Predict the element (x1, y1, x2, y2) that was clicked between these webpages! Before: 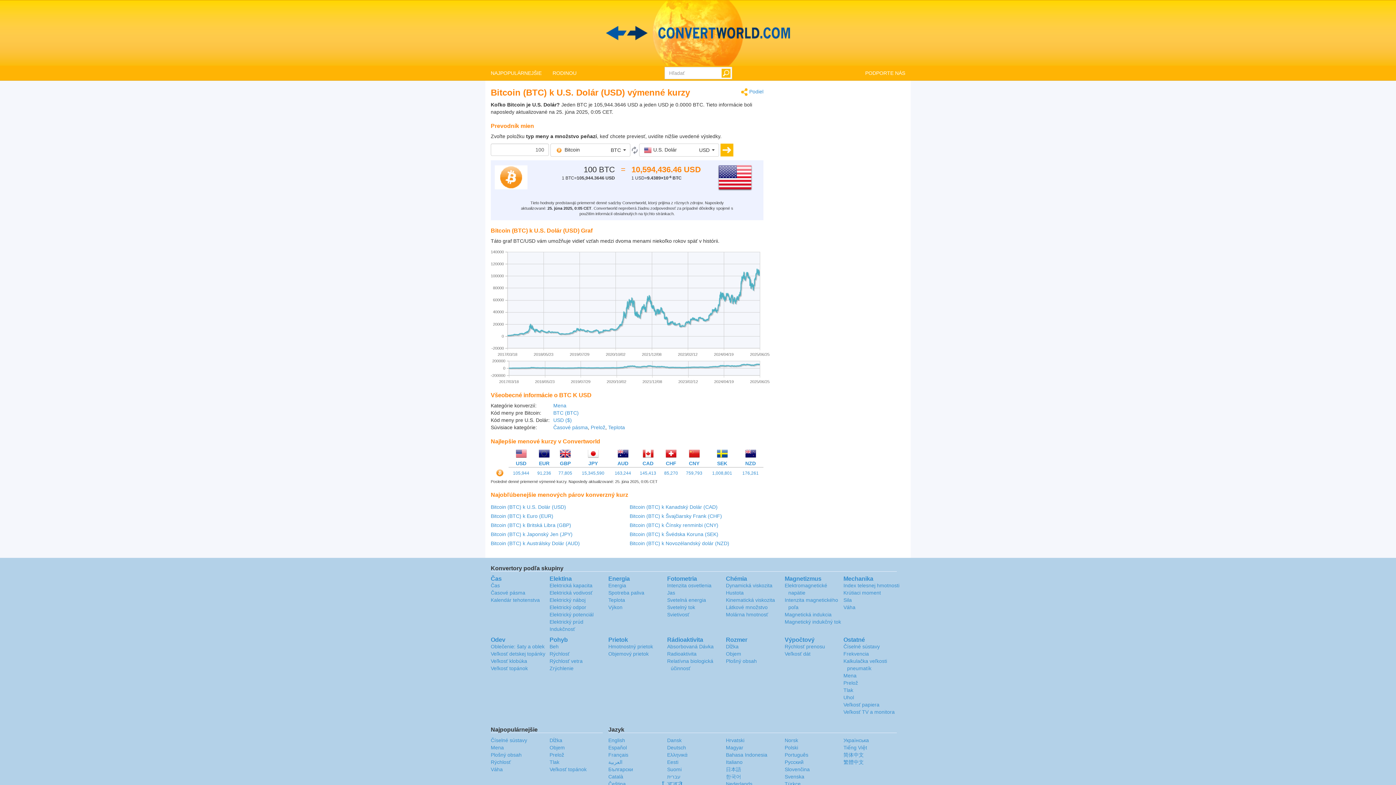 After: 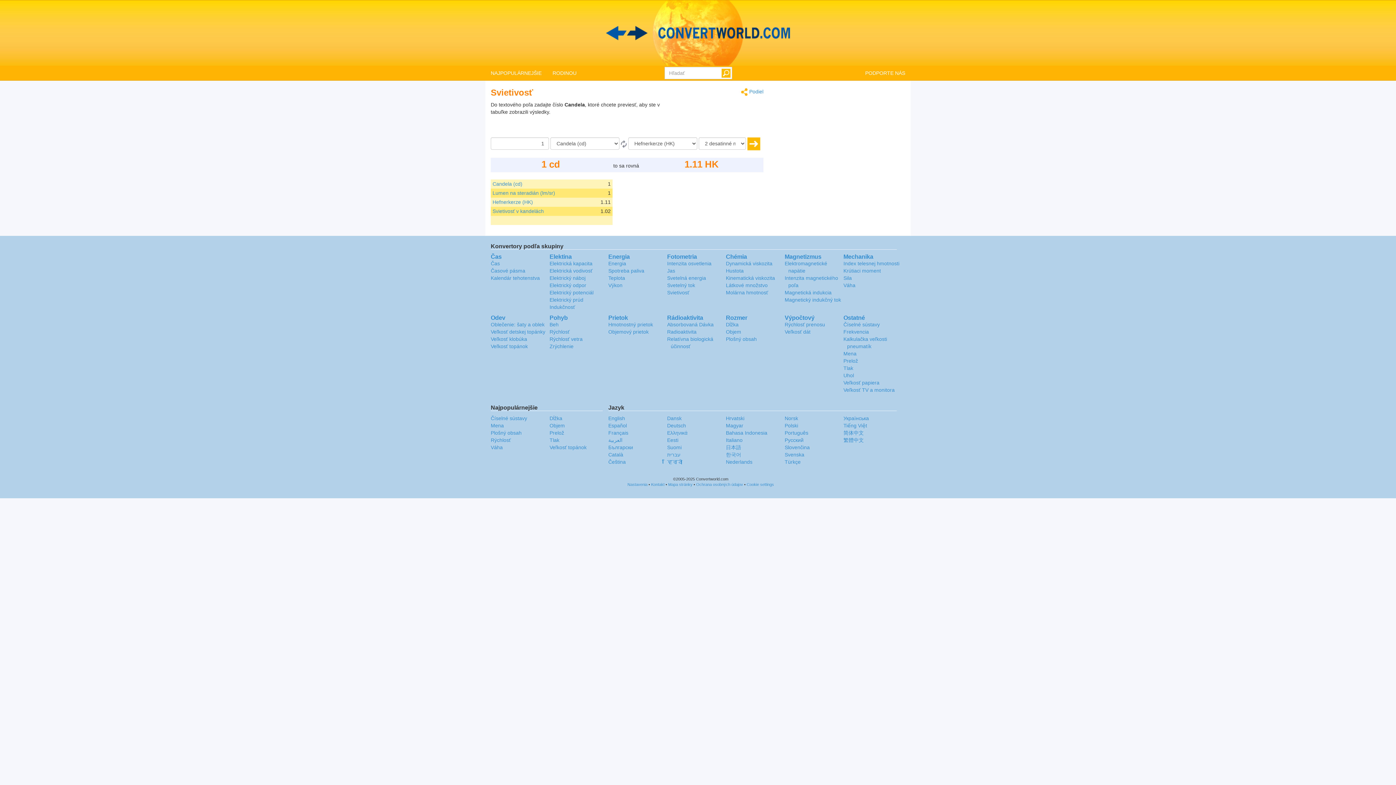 Action: bbox: (667, 612, 689, 617) label: Svietivosť